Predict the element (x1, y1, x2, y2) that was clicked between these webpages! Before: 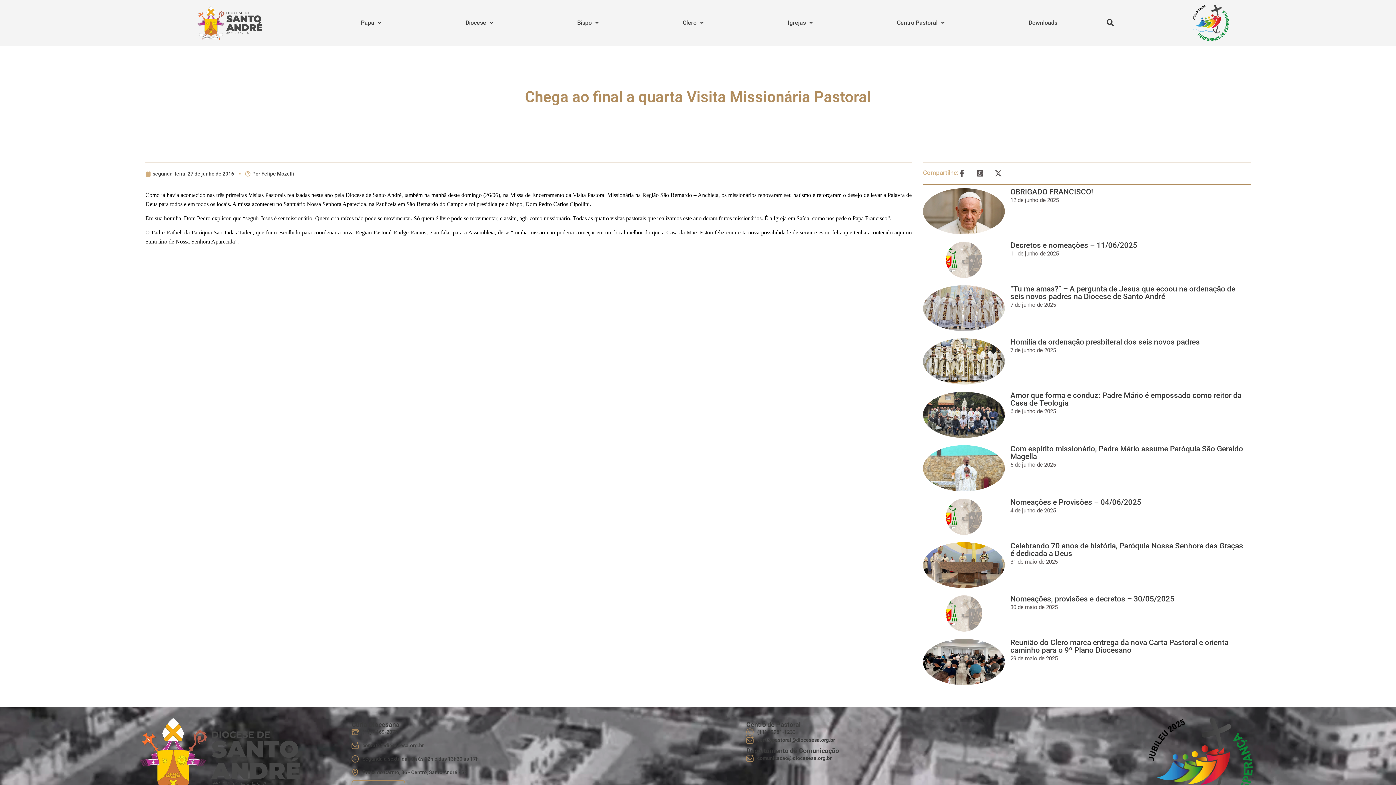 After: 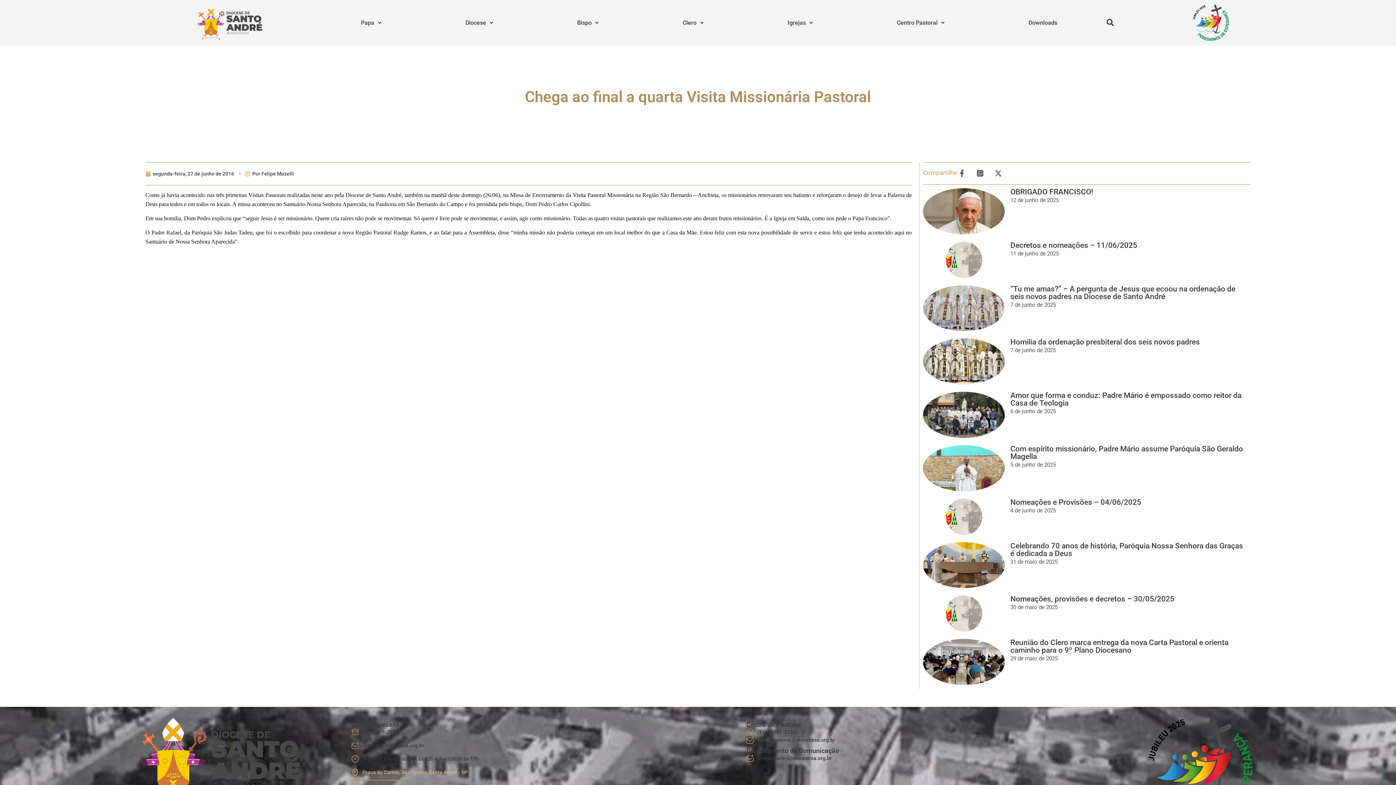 Action: bbox: (351, 768, 739, 776) label: Praça do Carmo, 36 - Centro, Santo André - SP